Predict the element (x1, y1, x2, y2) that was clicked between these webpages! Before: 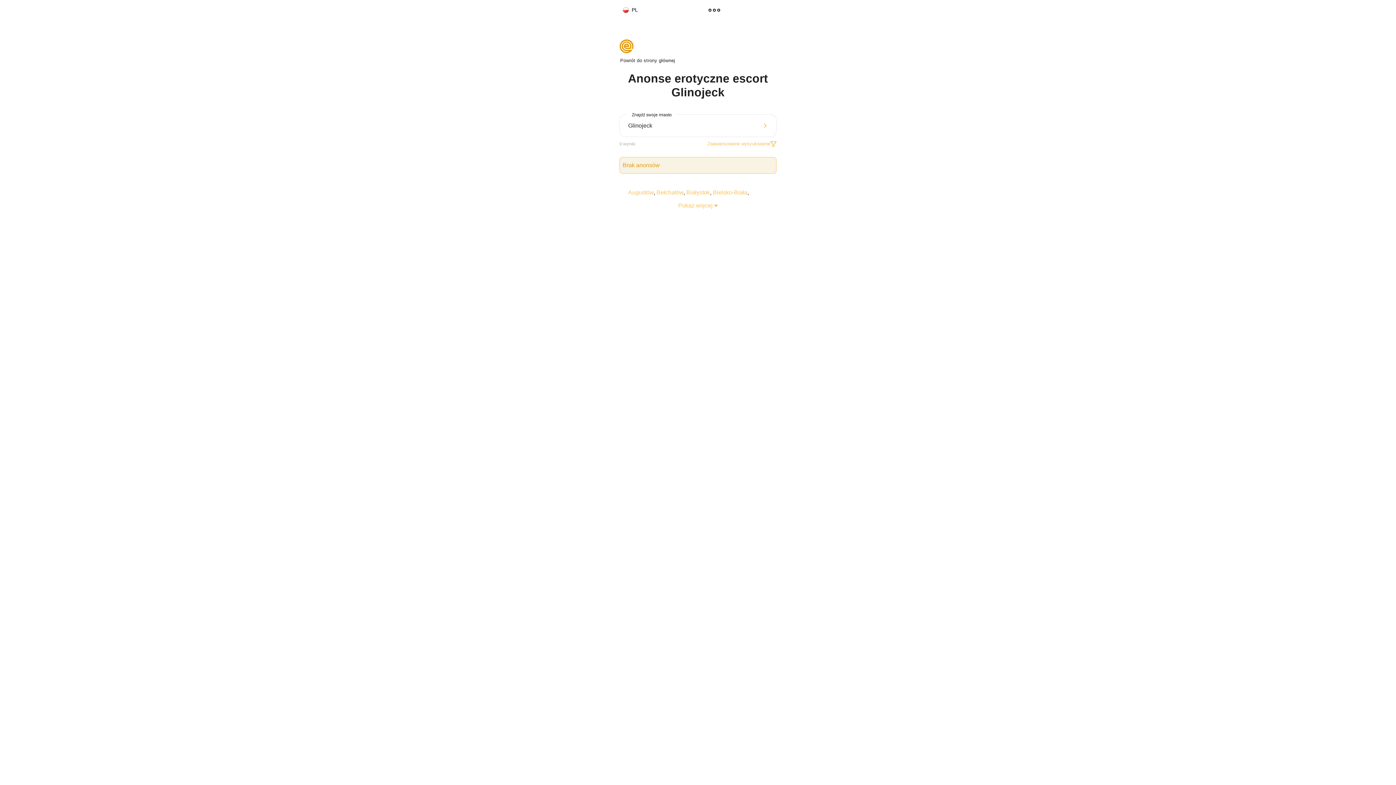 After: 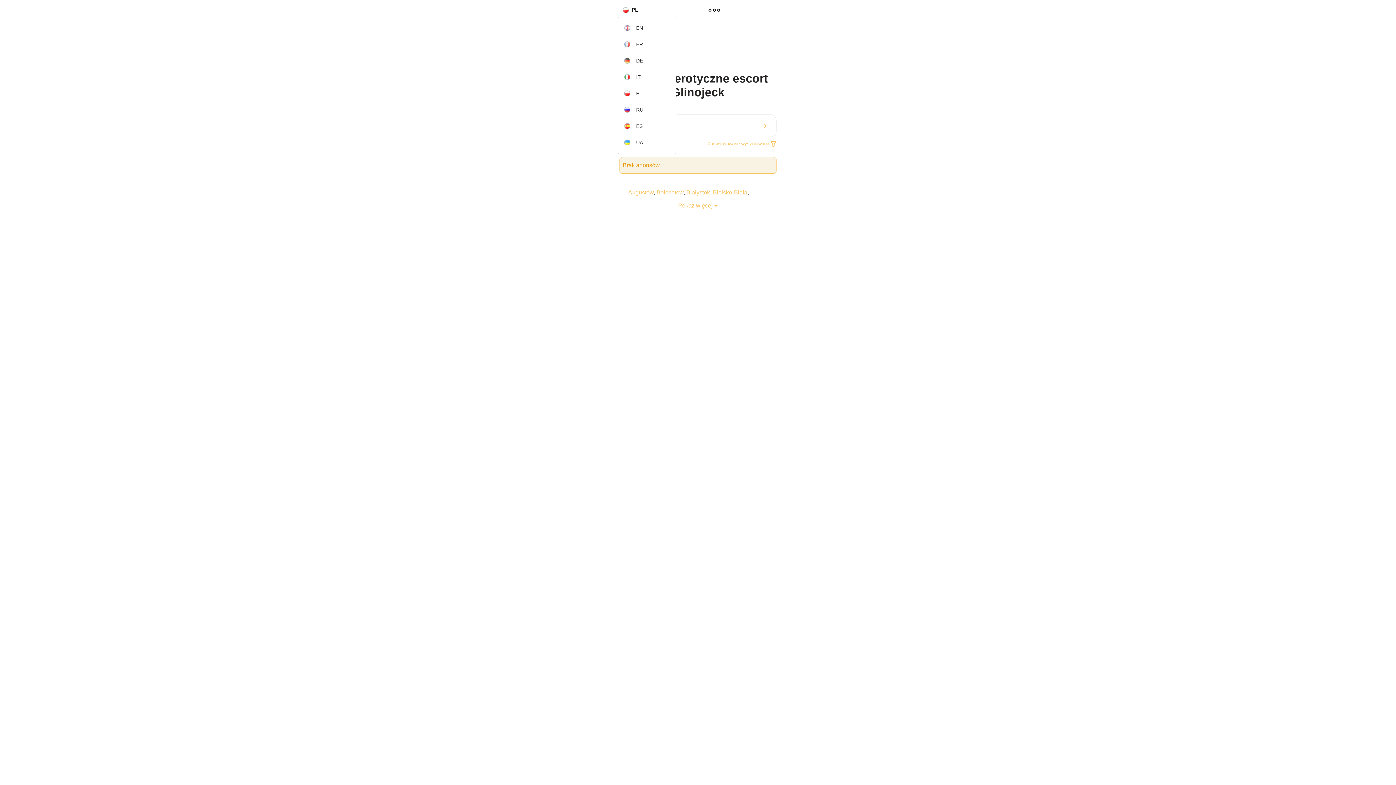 Action: bbox: (618, 4, 627, 15) label: PL